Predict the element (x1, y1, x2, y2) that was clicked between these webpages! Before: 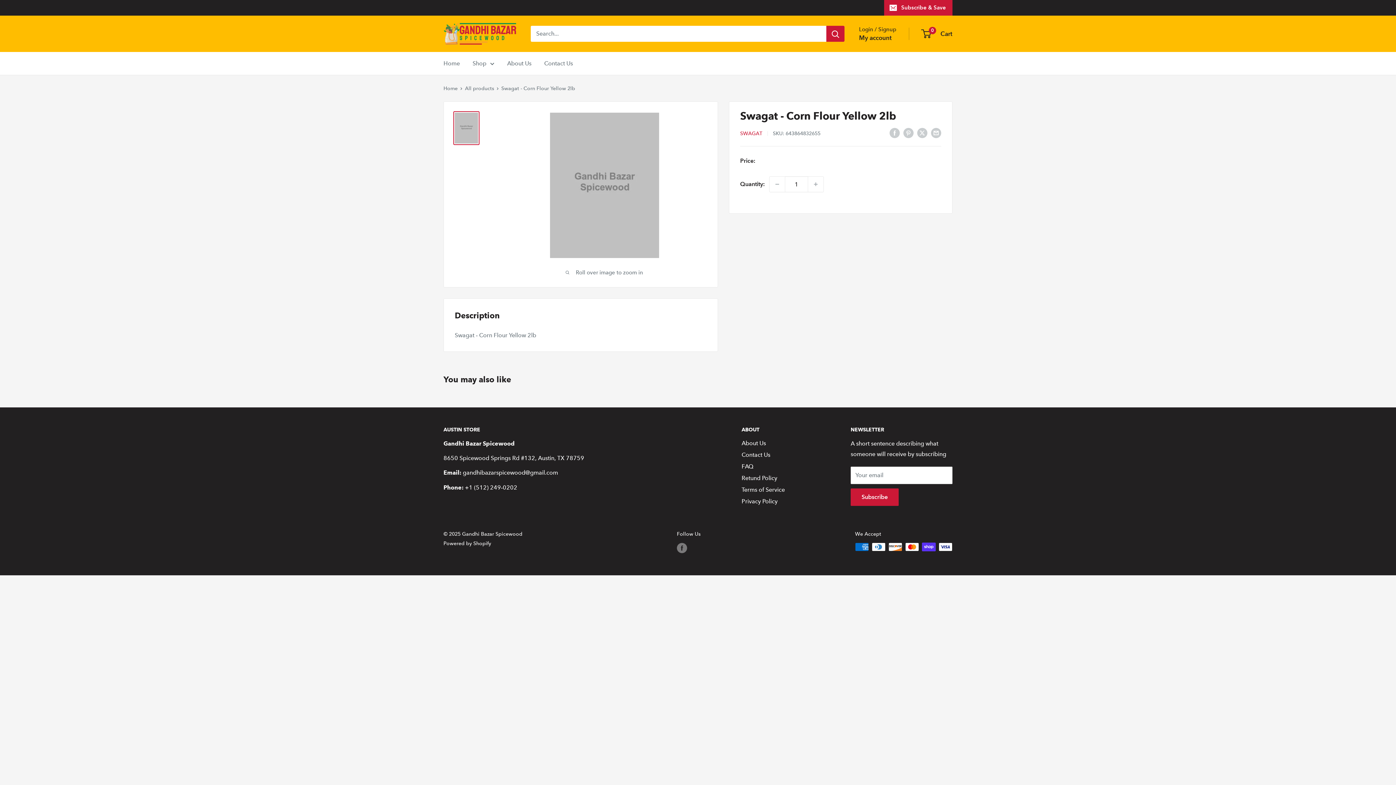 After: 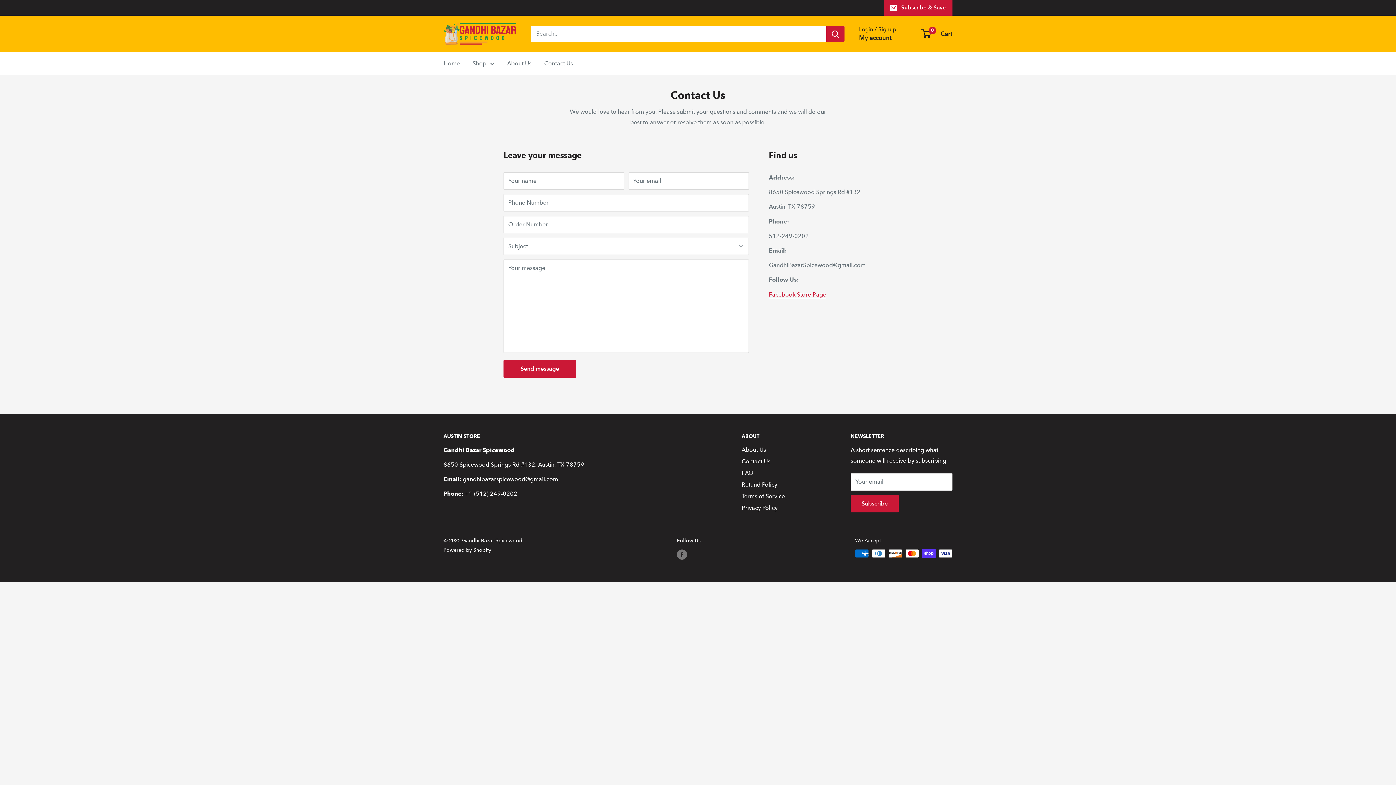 Action: label: Contact Us bbox: (741, 449, 825, 461)